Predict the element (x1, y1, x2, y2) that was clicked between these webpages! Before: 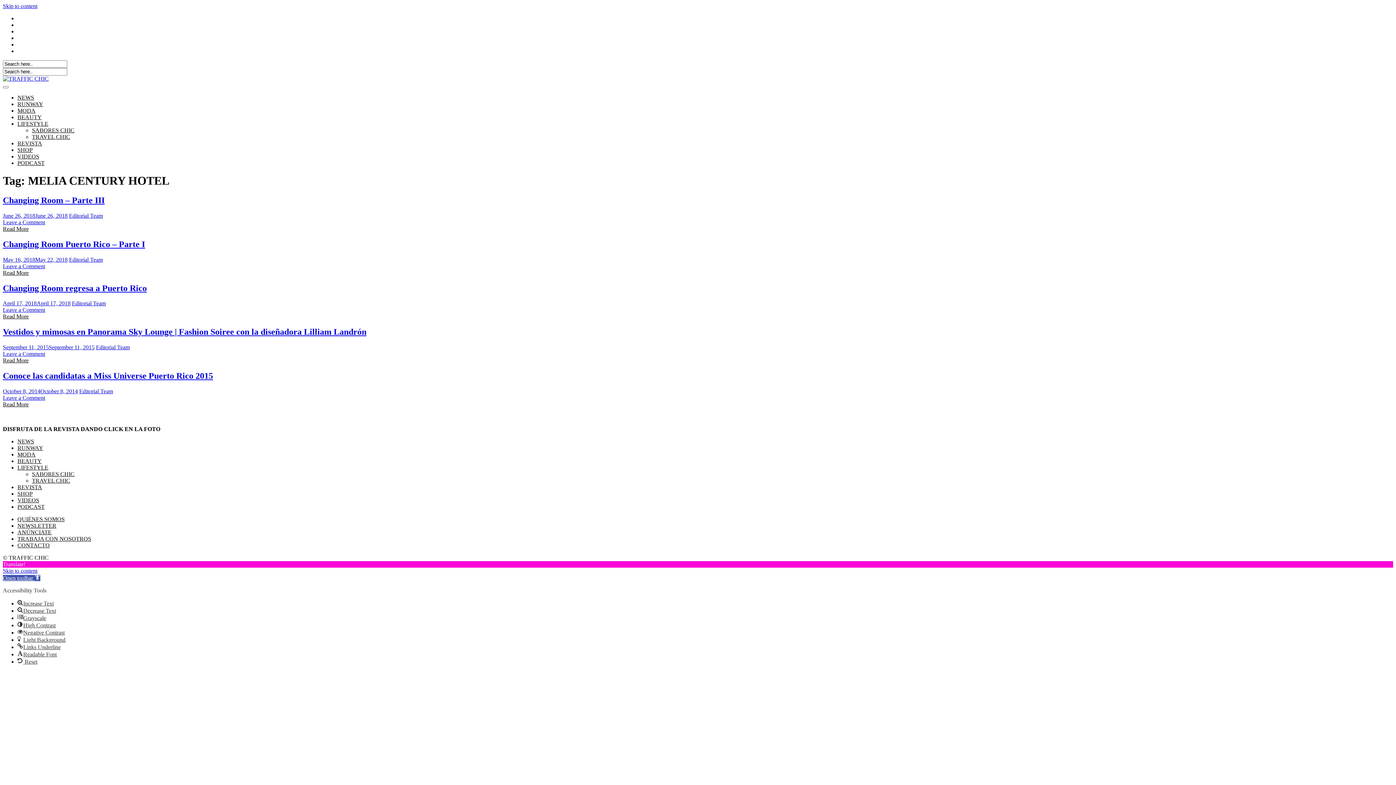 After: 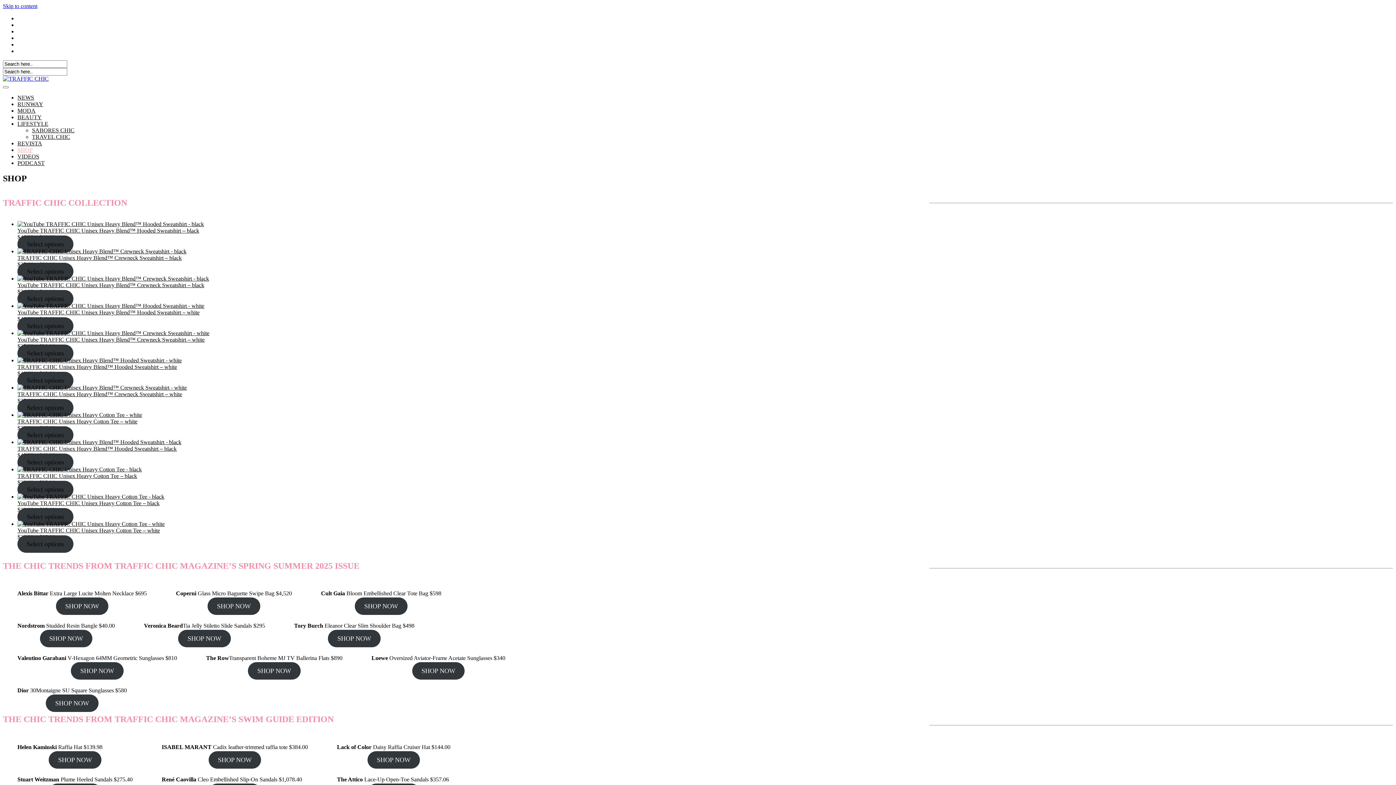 Action: label: SHOP bbox: (17, 146, 32, 153)